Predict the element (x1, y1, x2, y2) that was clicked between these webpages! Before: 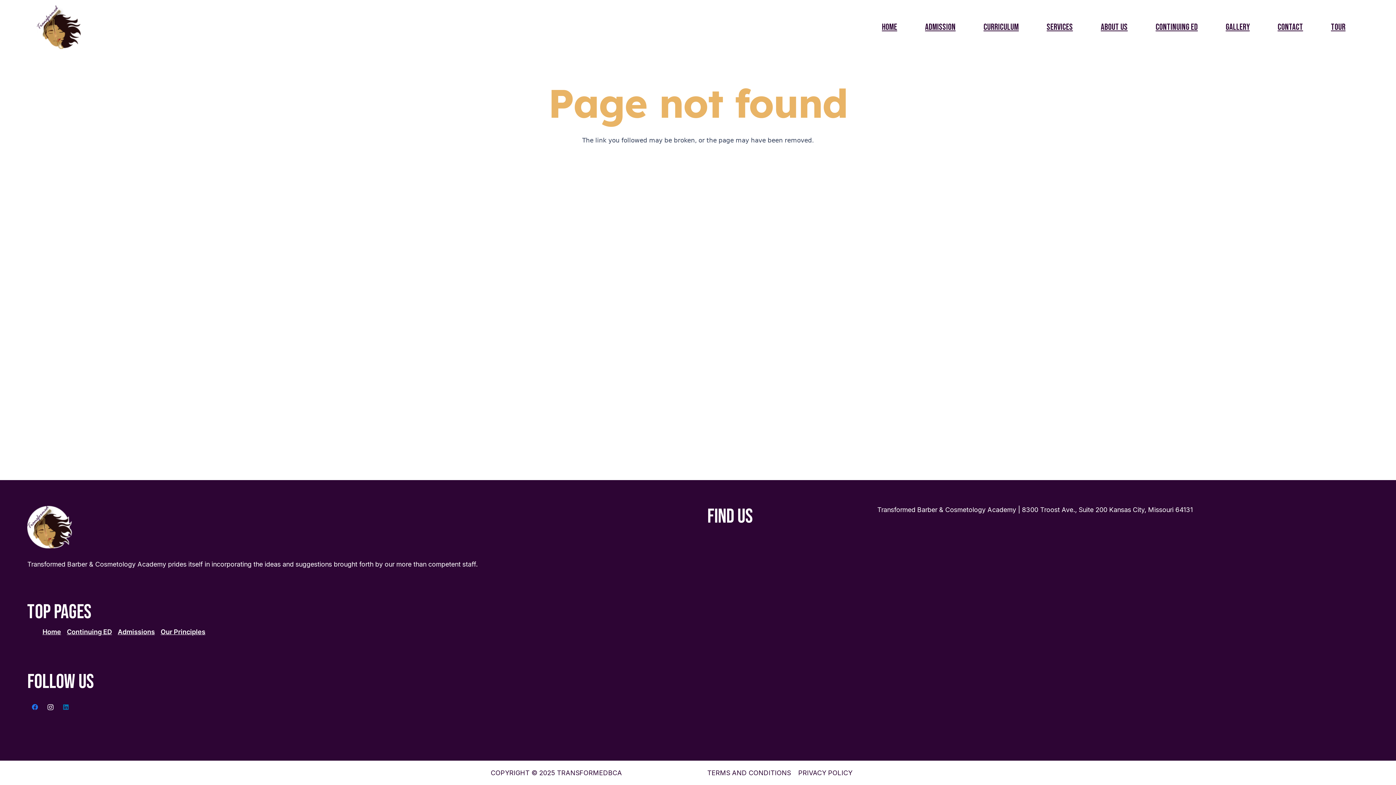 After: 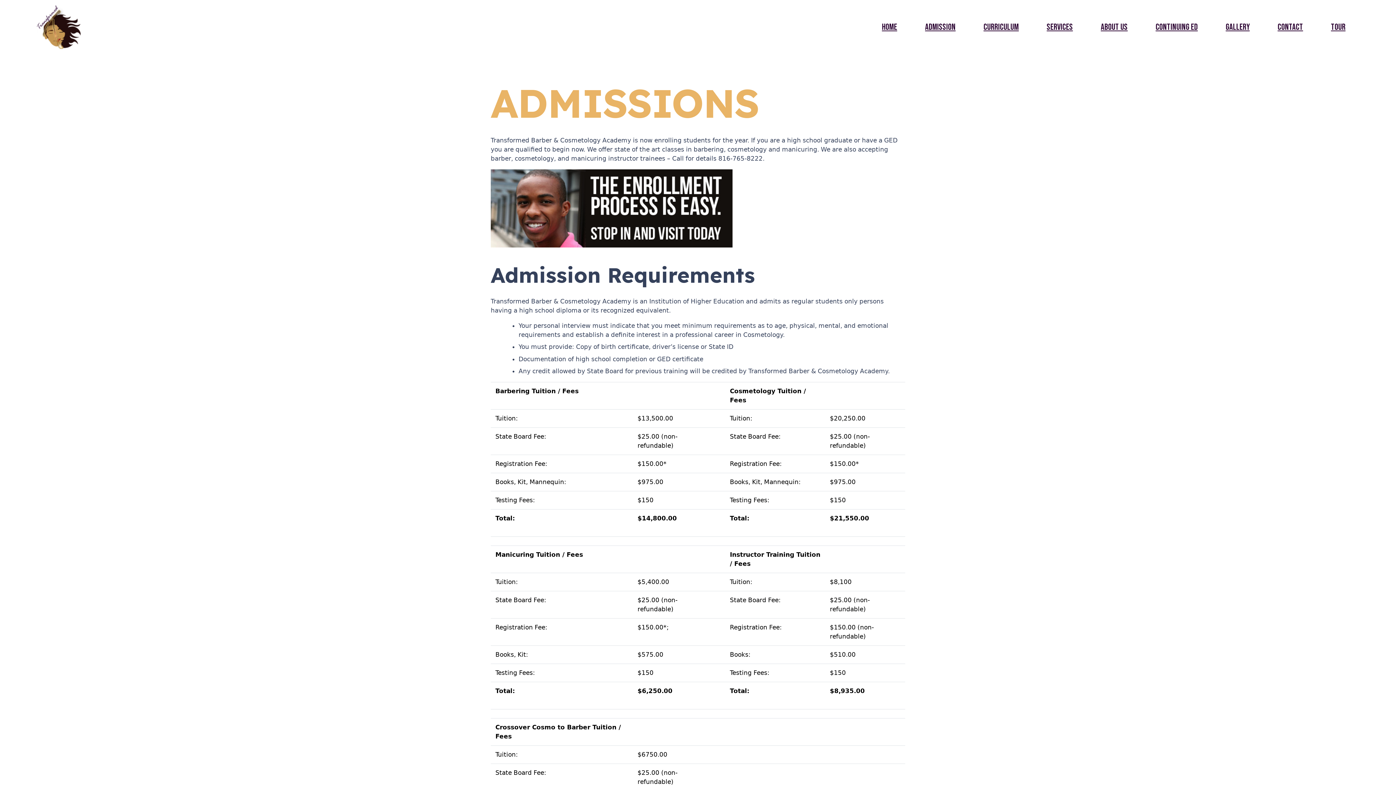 Action: label: Admissions bbox: (117, 628, 154, 635)